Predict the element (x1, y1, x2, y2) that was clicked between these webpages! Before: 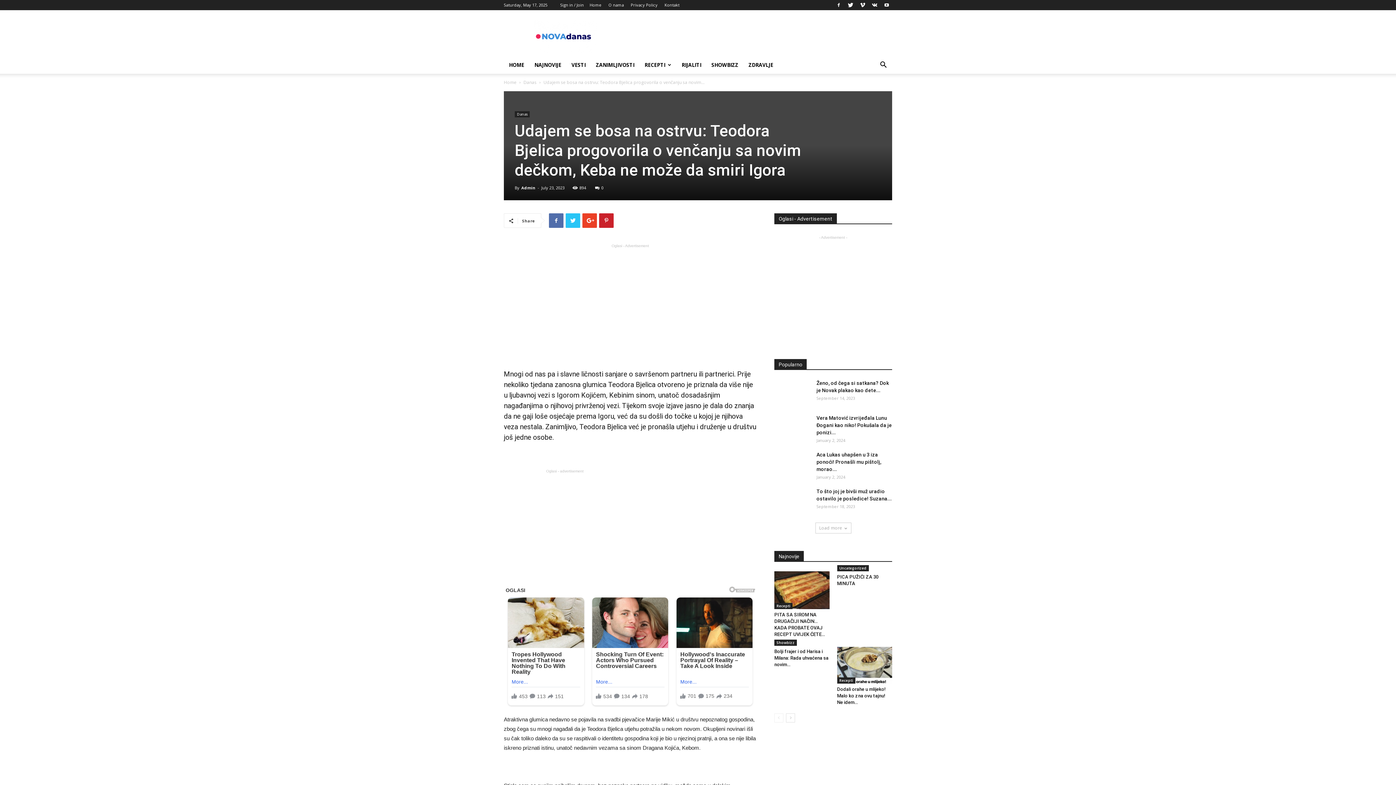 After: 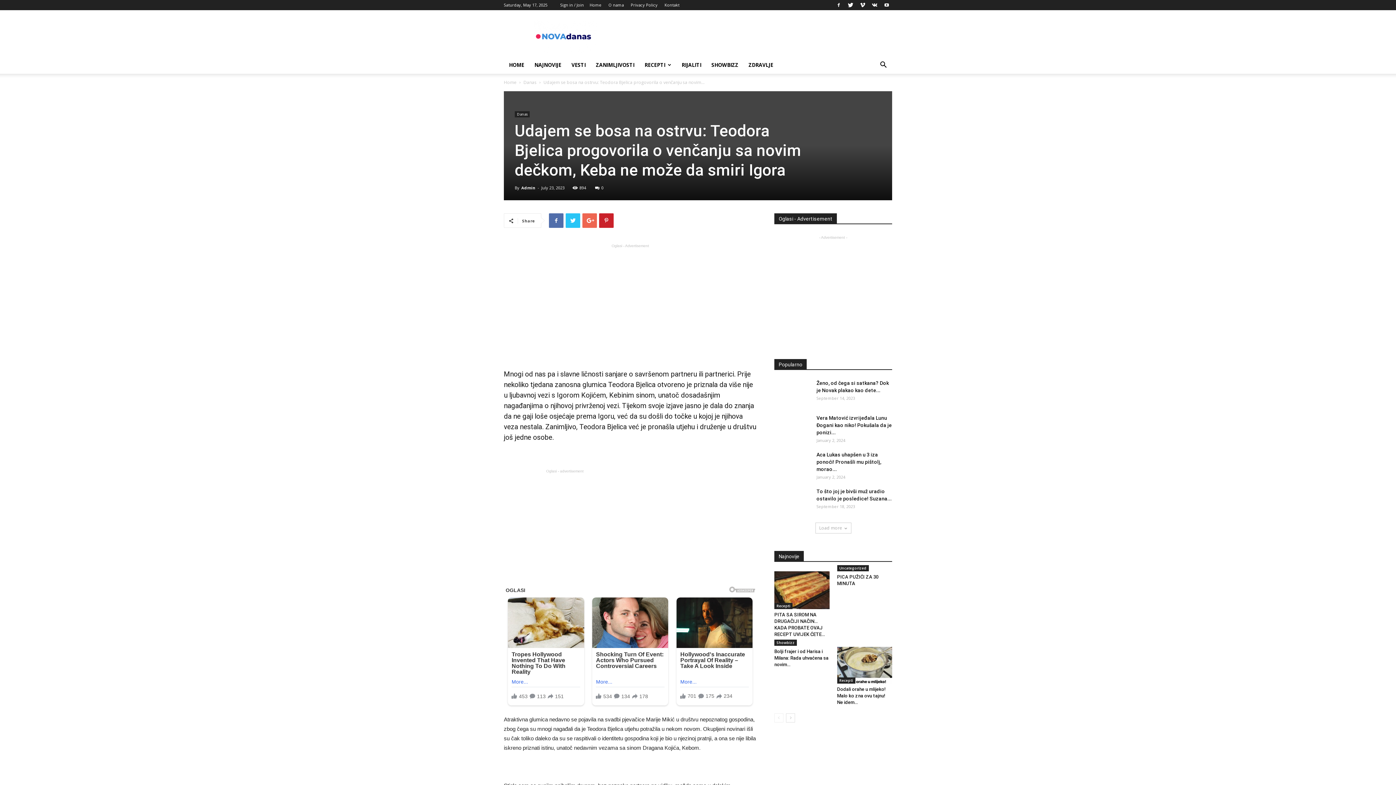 Action: bbox: (582, 213, 597, 228)